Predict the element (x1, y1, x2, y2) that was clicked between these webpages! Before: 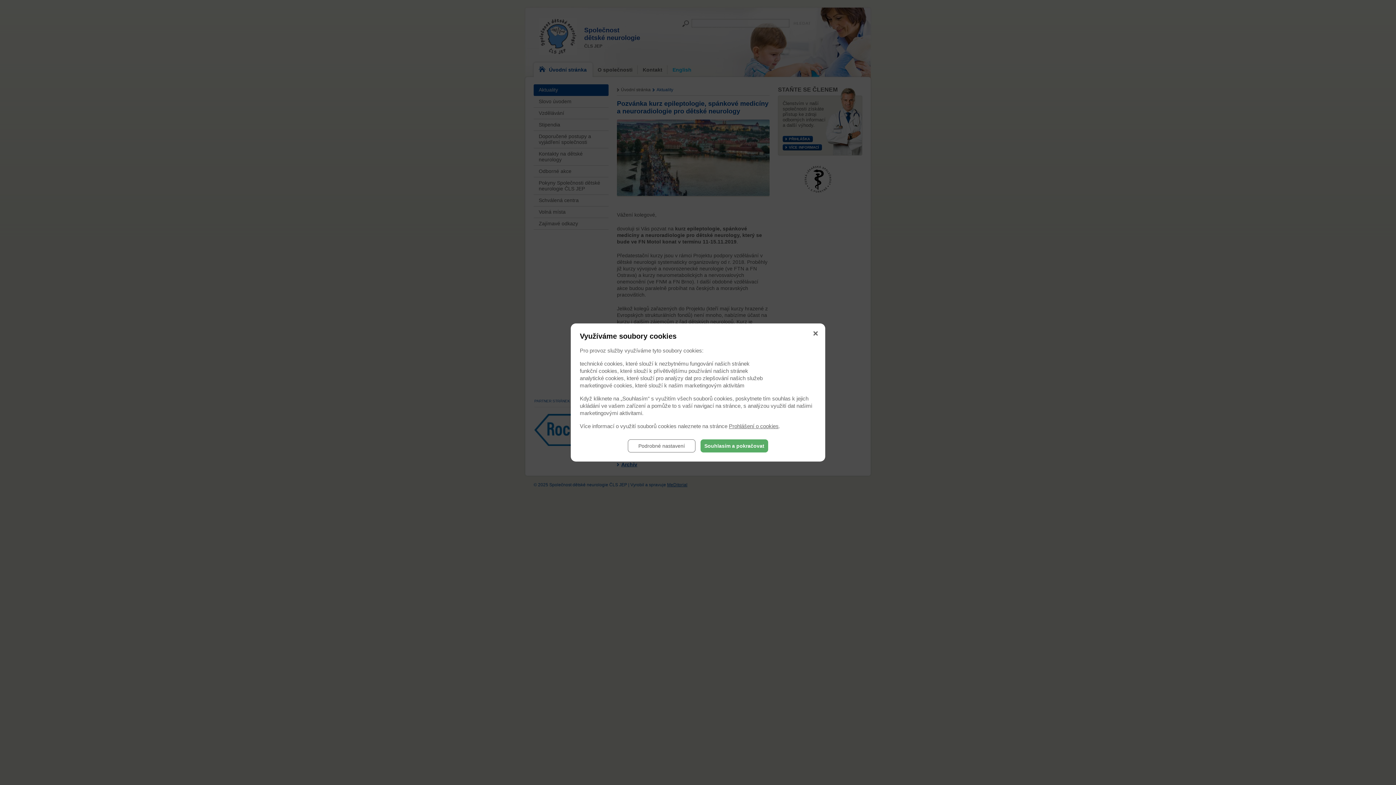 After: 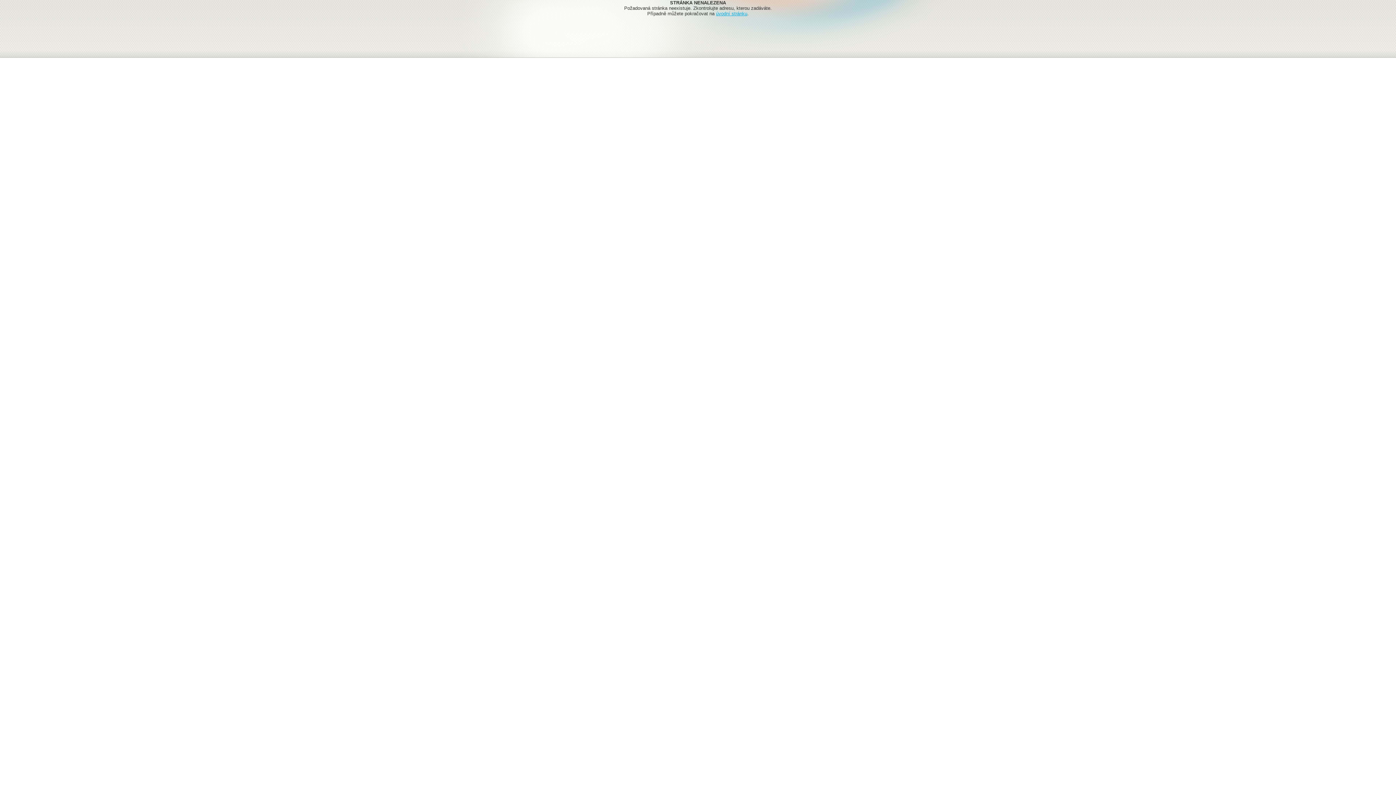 Action: bbox: (729, 423, 778, 429) label: Prohlášení o cookies